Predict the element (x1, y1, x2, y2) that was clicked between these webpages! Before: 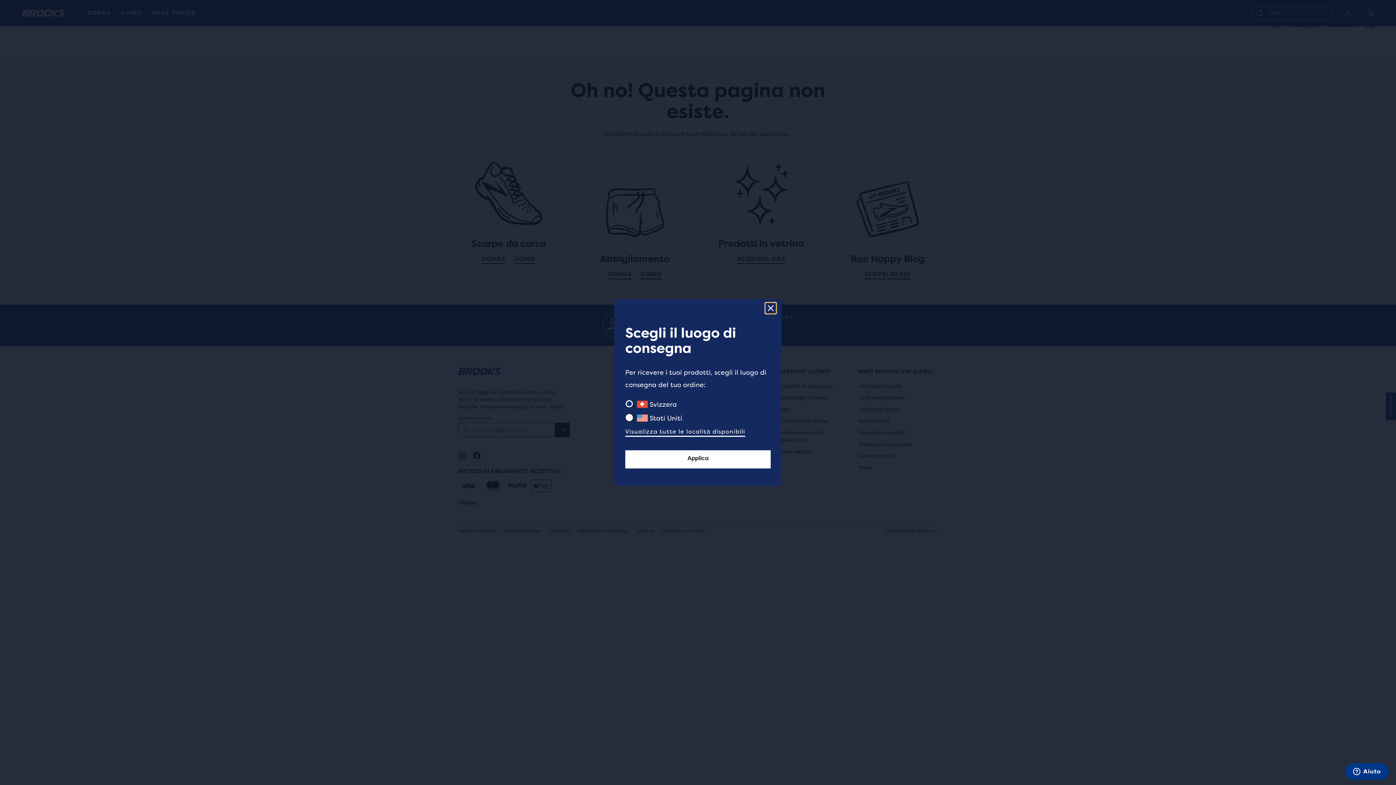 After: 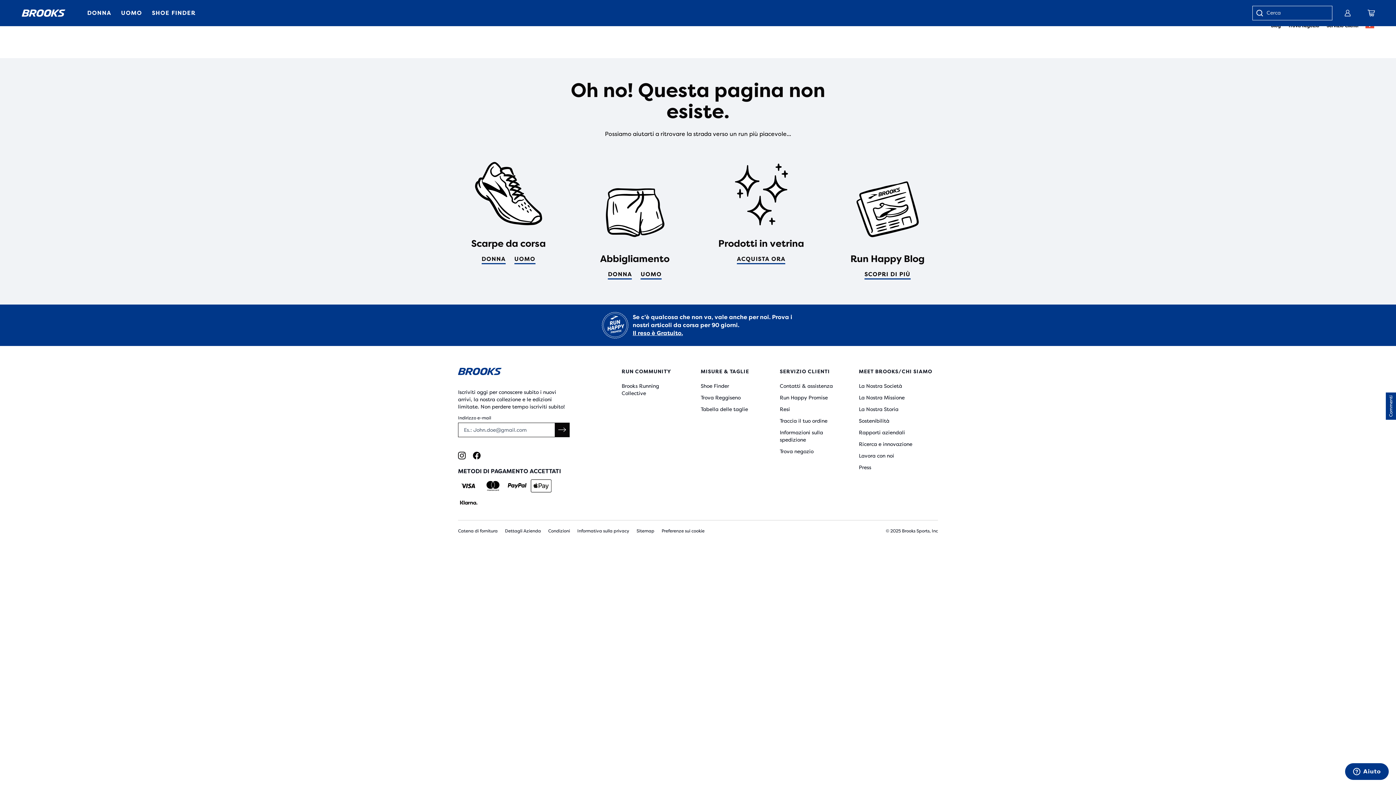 Action: bbox: (625, 450, 770, 468) label: Applica